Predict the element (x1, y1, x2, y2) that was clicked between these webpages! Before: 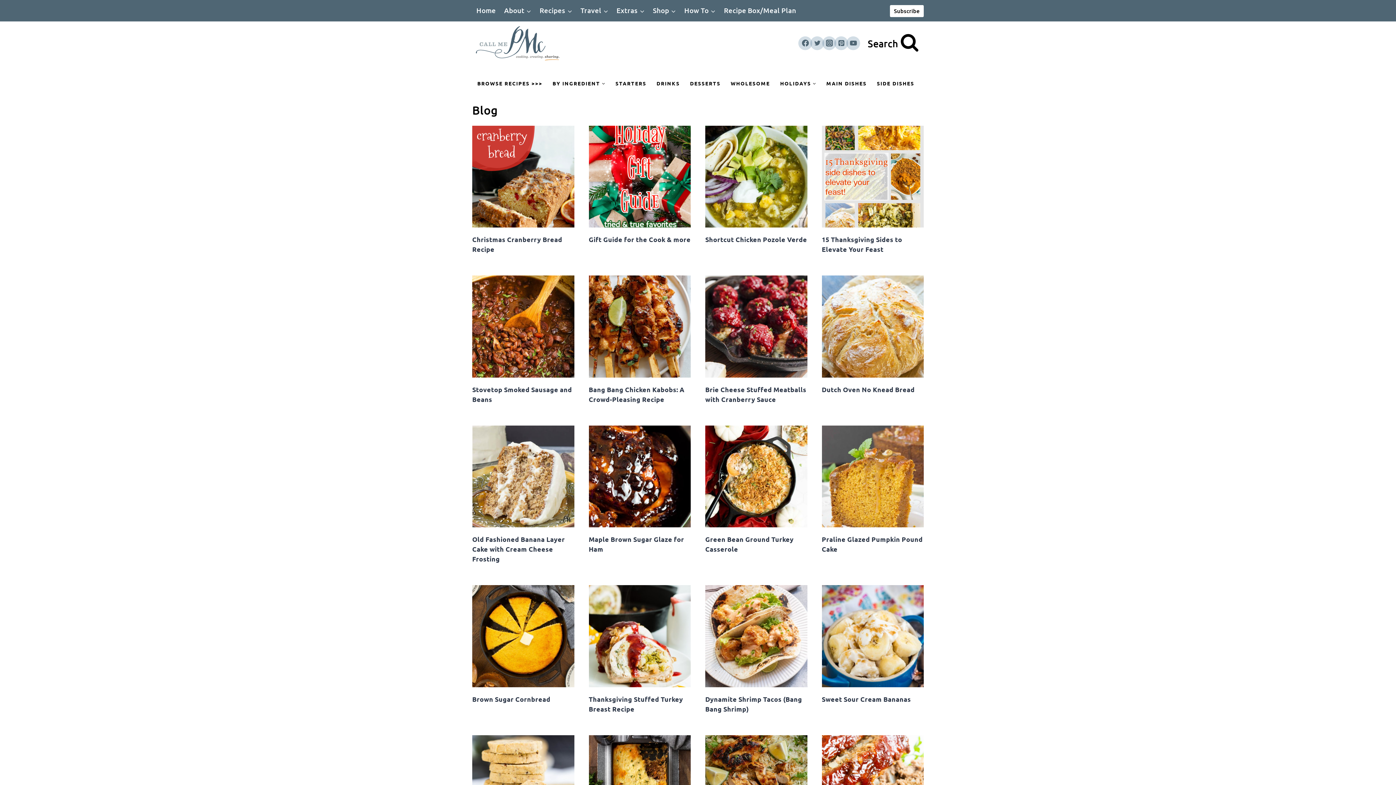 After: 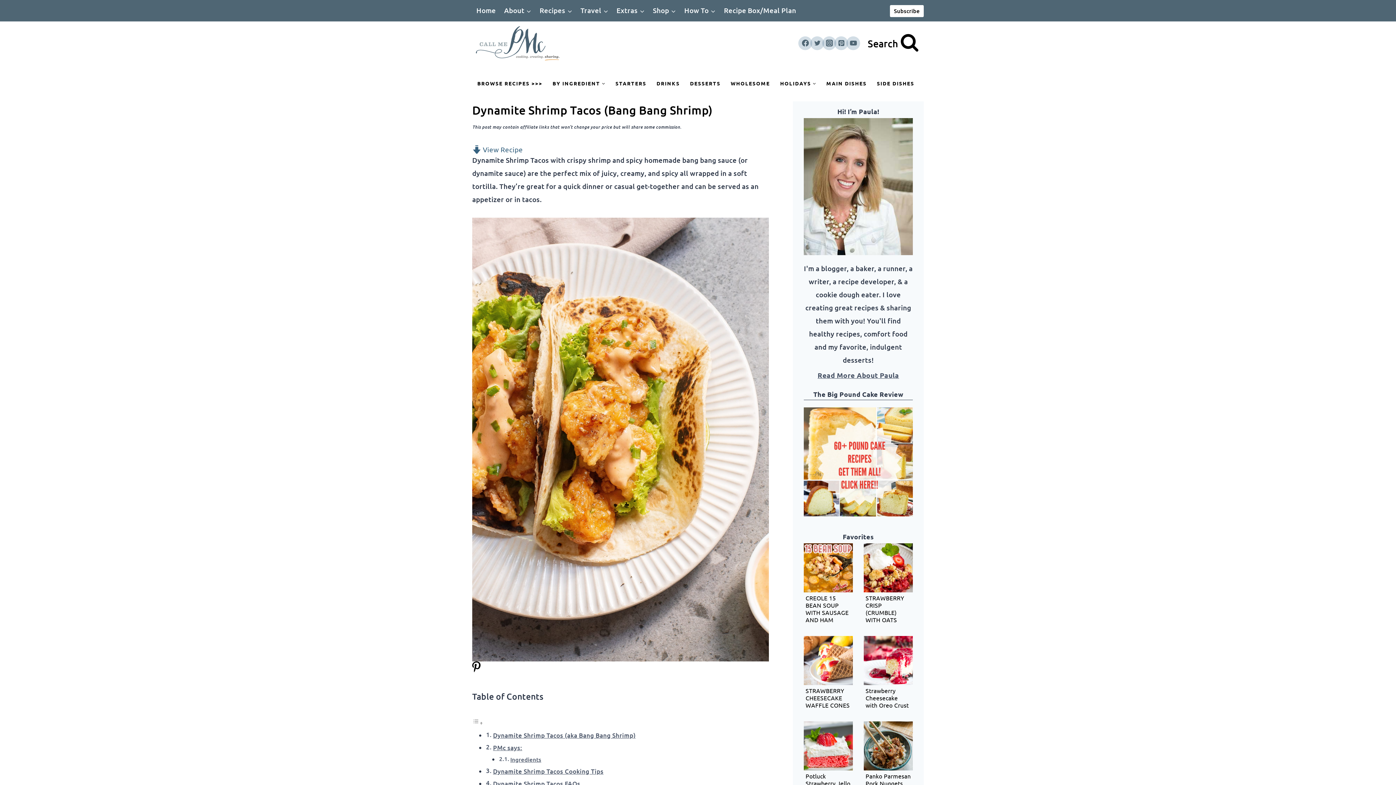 Action: bbox: (705, 585, 807, 687)